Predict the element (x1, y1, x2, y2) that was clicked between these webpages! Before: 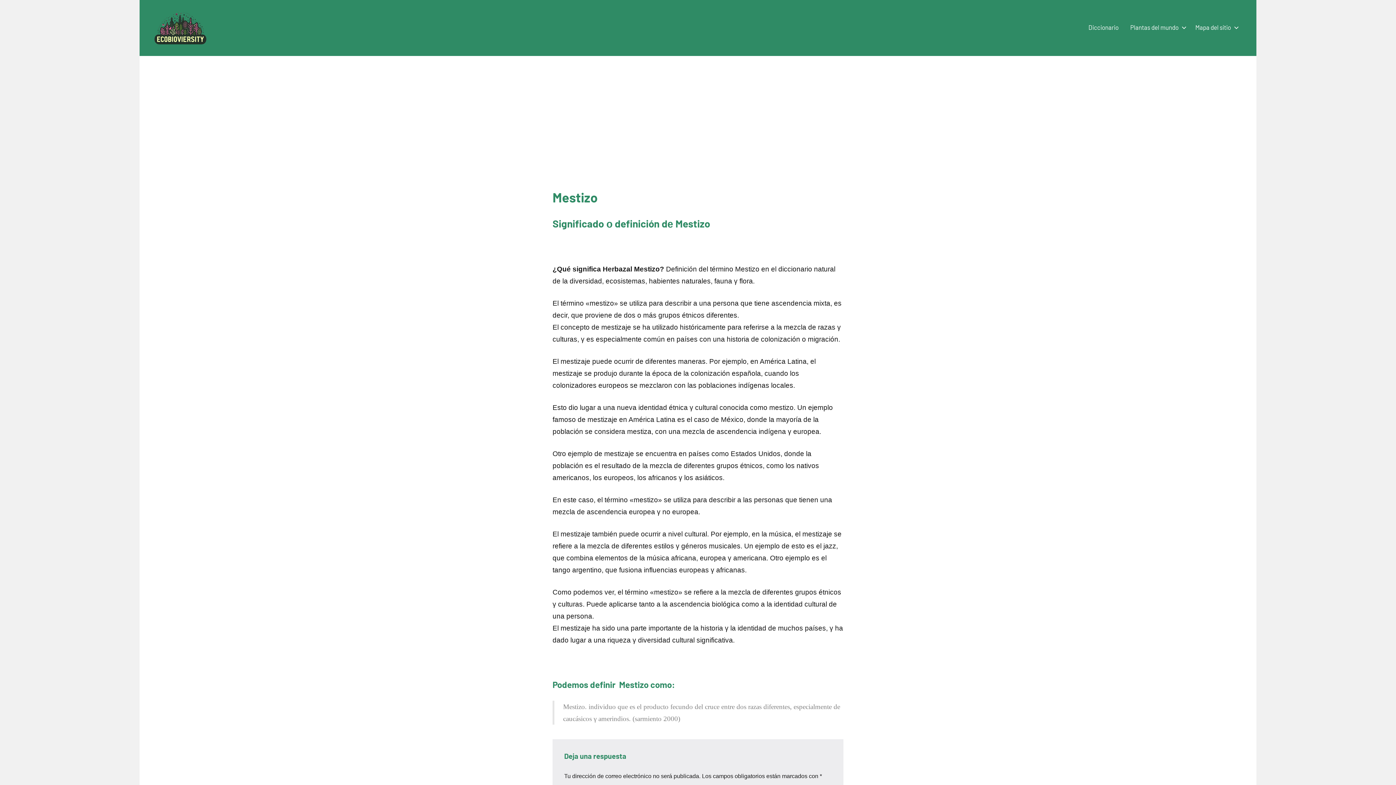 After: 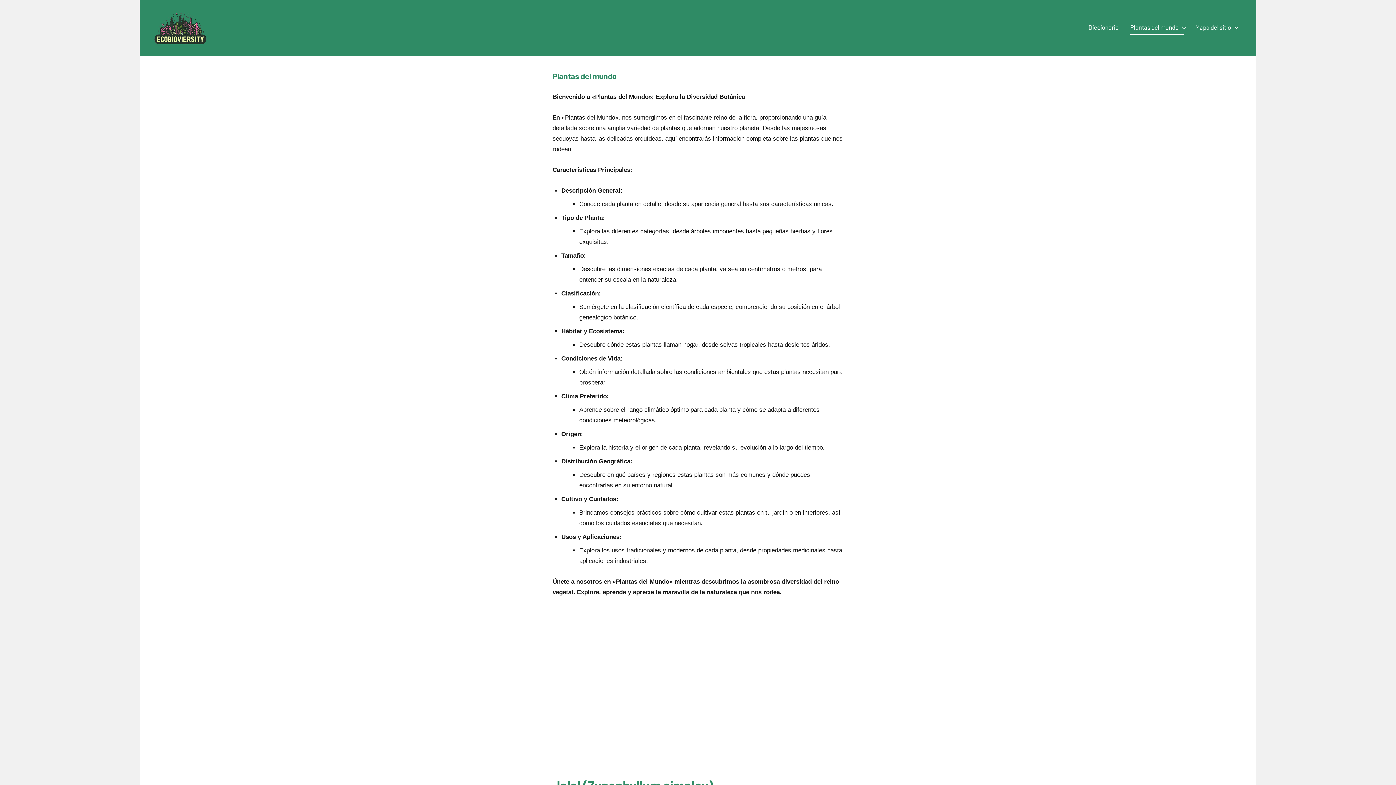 Action: bbox: (1130, 20, 1184, 34) label: Plantas del mundo